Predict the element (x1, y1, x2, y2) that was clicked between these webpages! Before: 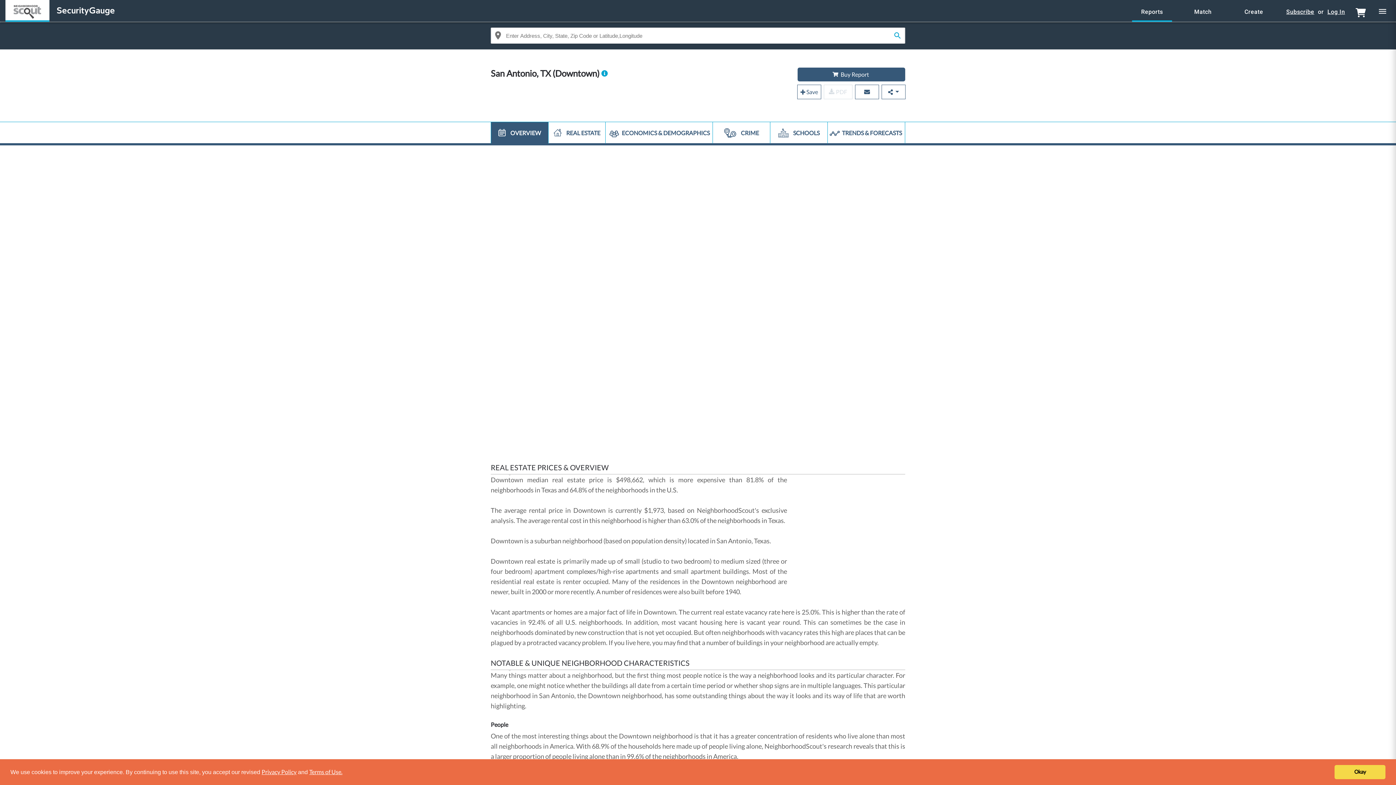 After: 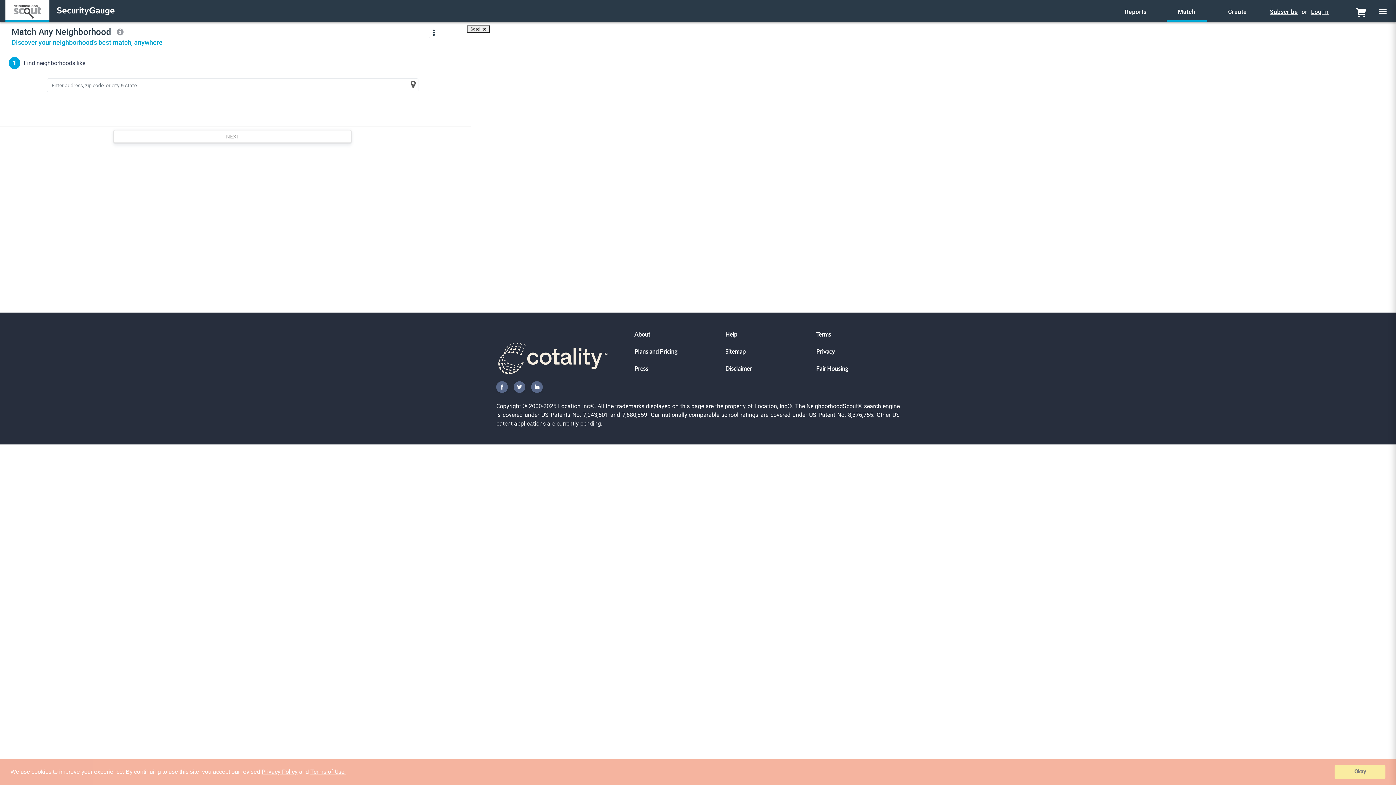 Action: label: Match bbox: (1183, 2, 1223, 21)